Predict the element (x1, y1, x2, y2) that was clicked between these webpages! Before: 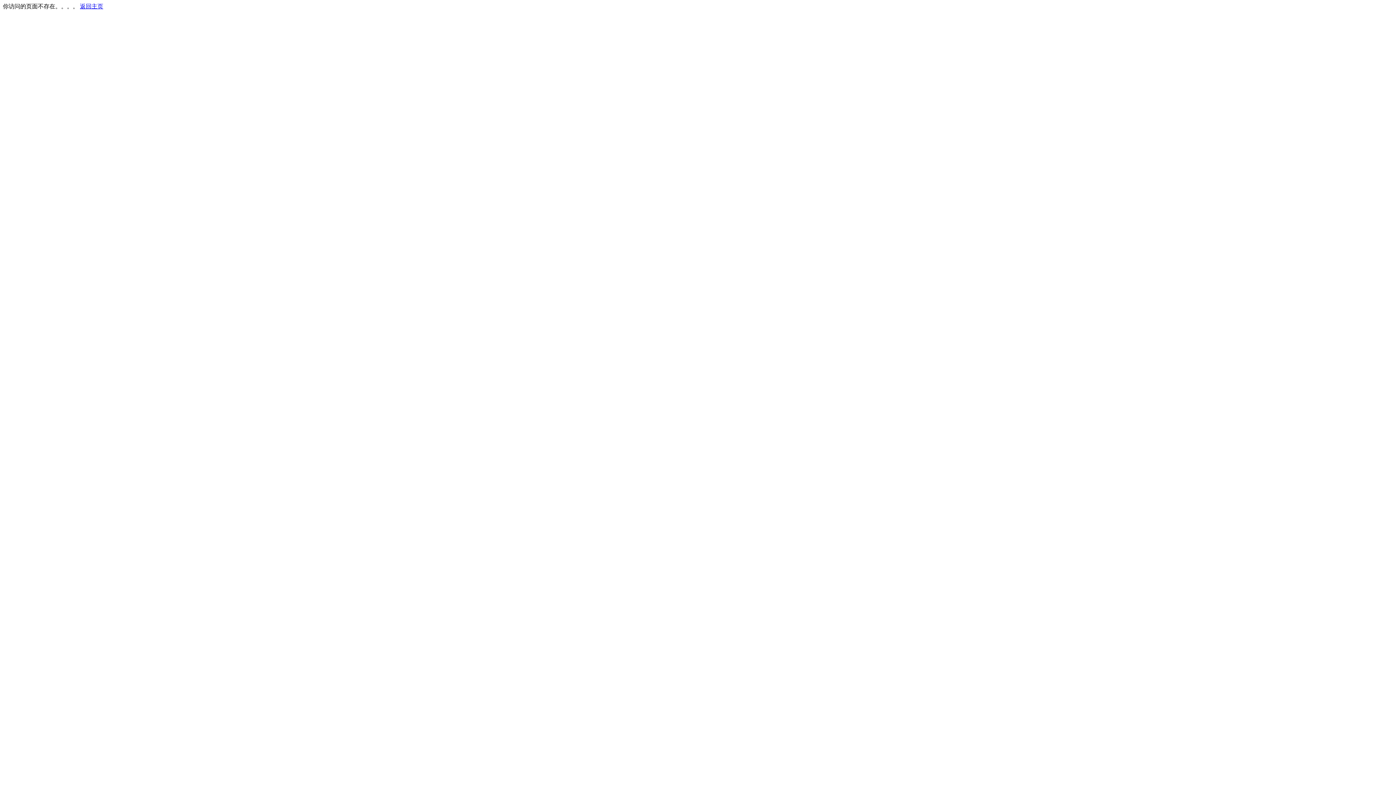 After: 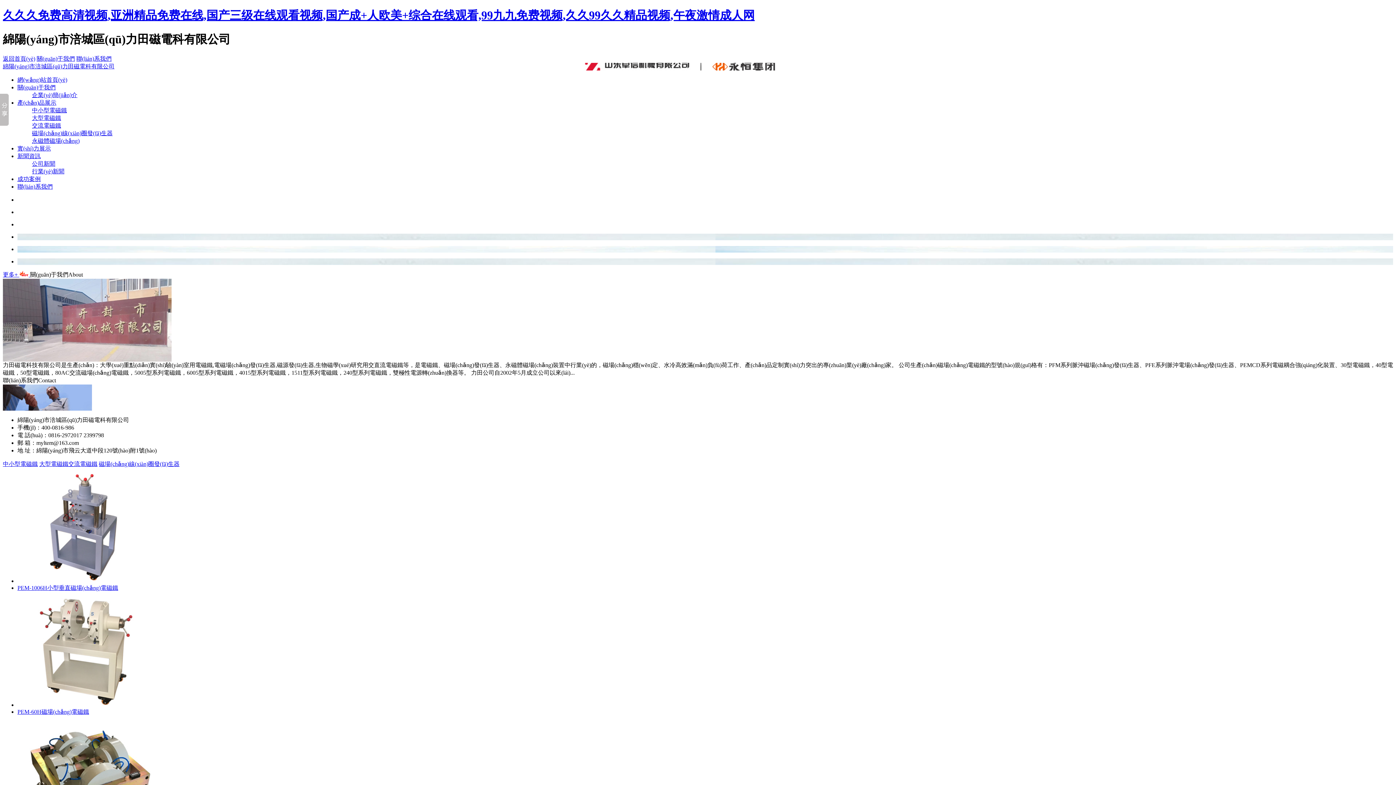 Action: label: 返回主页 bbox: (80, 3, 103, 9)